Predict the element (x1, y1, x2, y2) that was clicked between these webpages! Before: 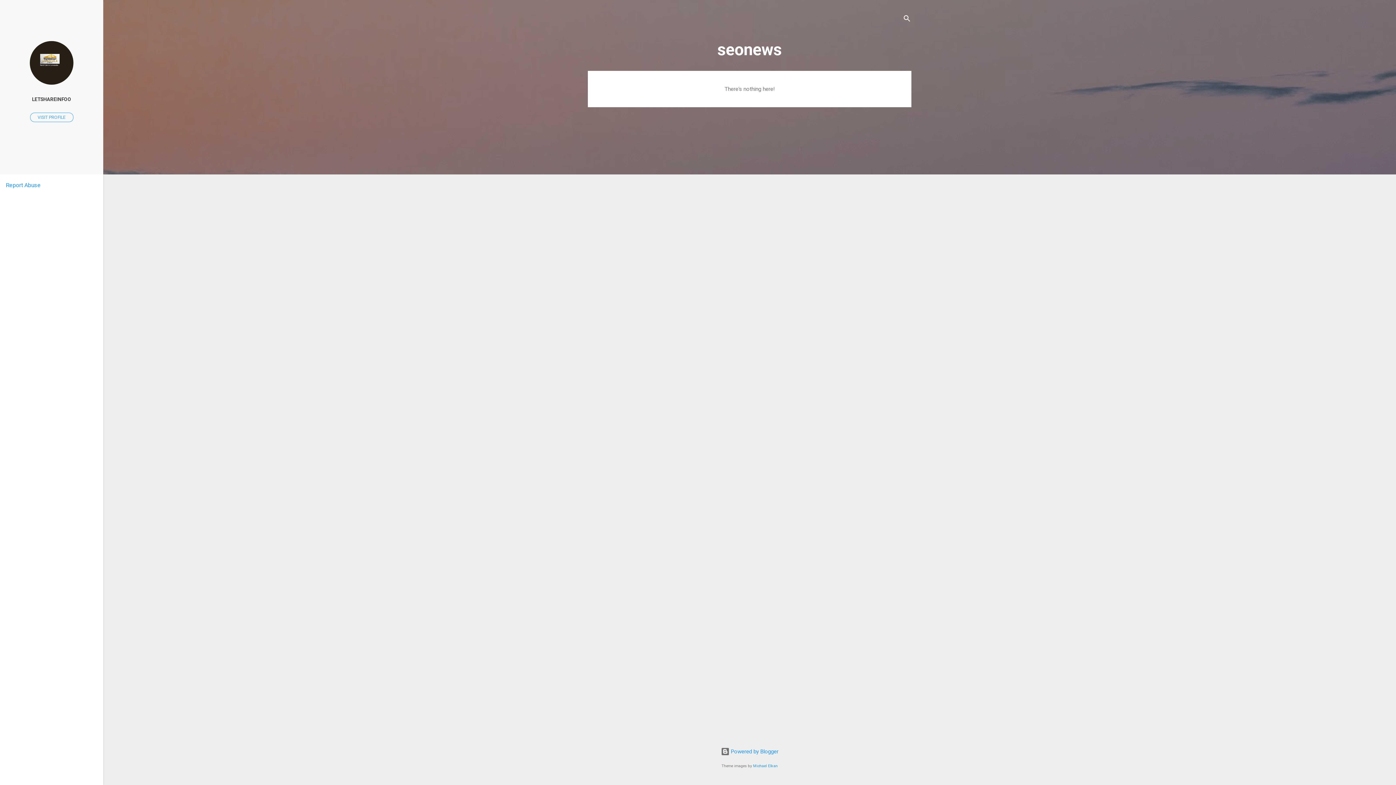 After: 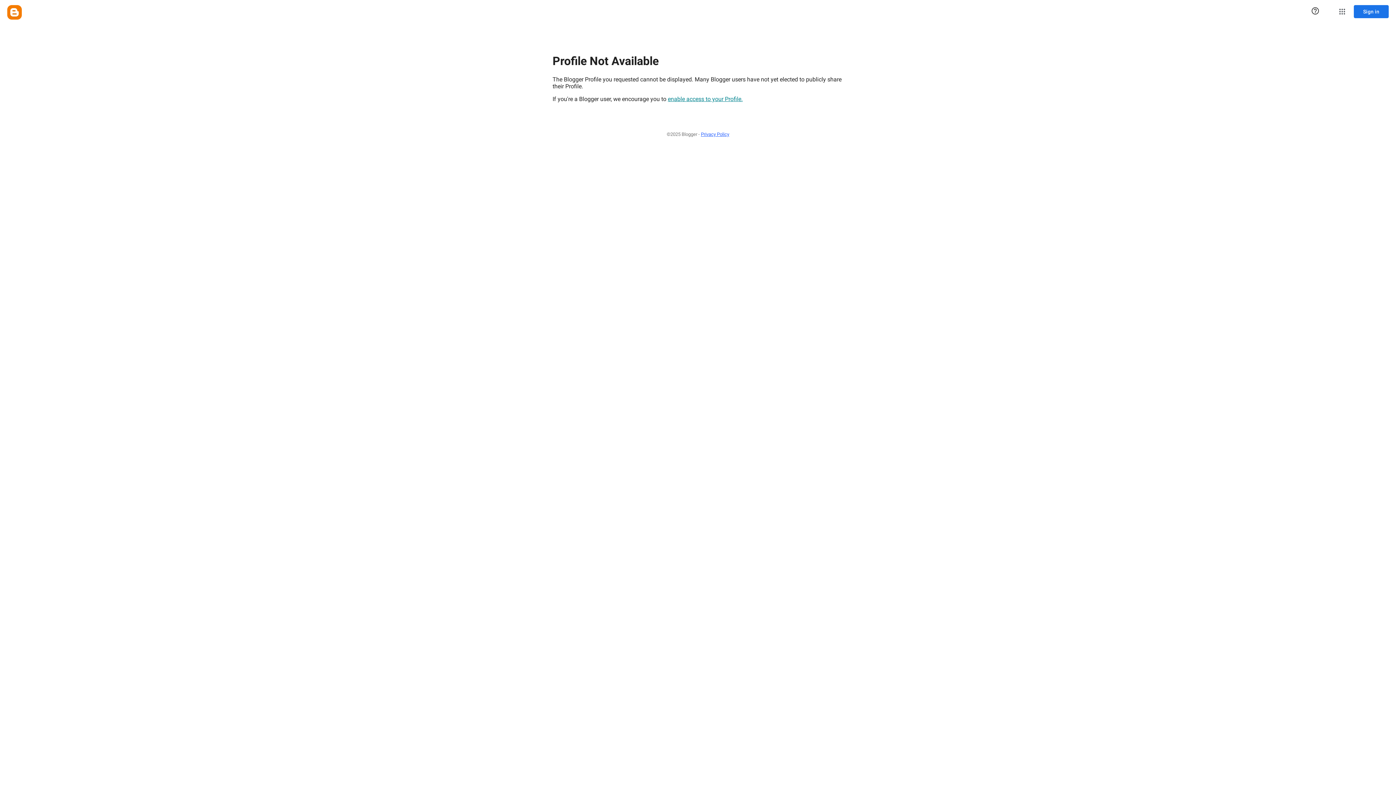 Action: bbox: (0, 91, 103, 107) label: LETSHAREINFOO